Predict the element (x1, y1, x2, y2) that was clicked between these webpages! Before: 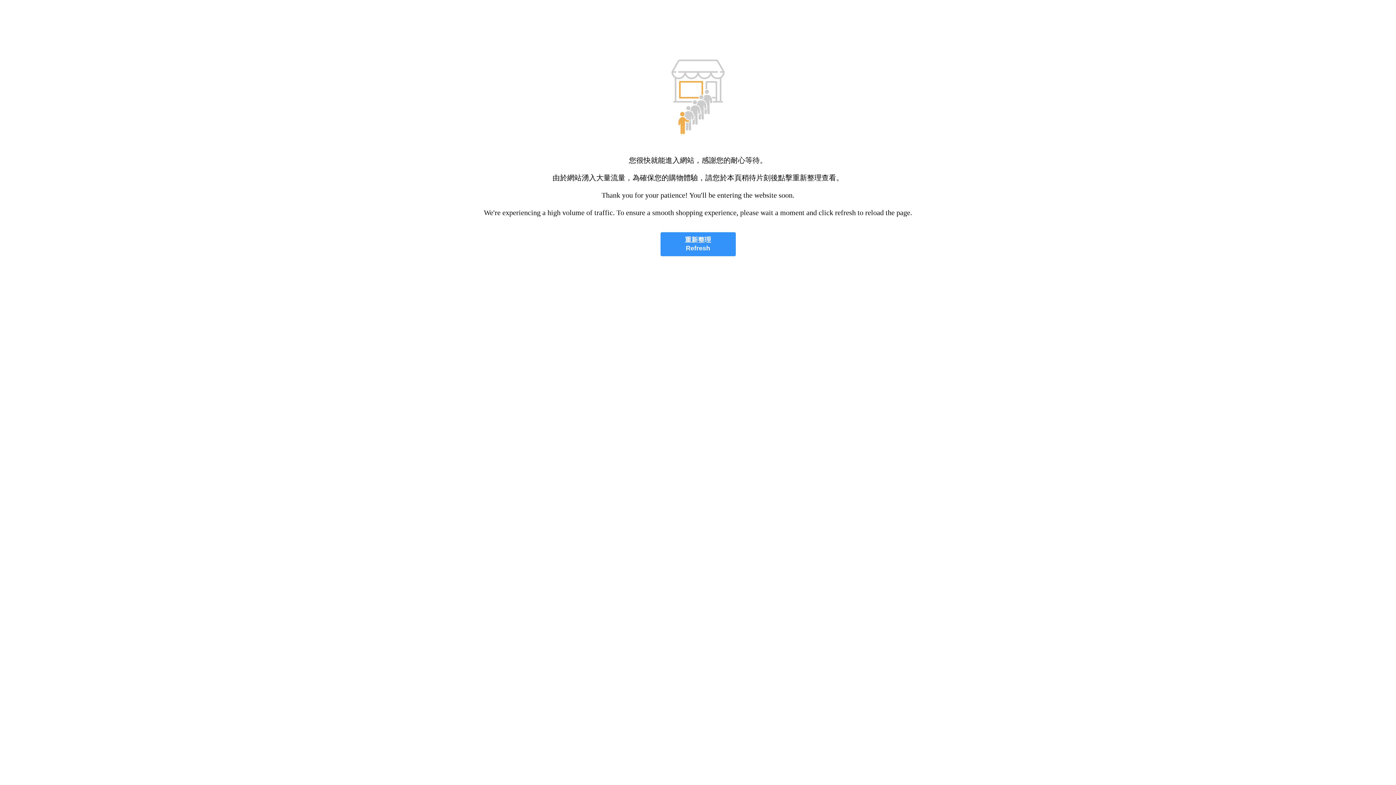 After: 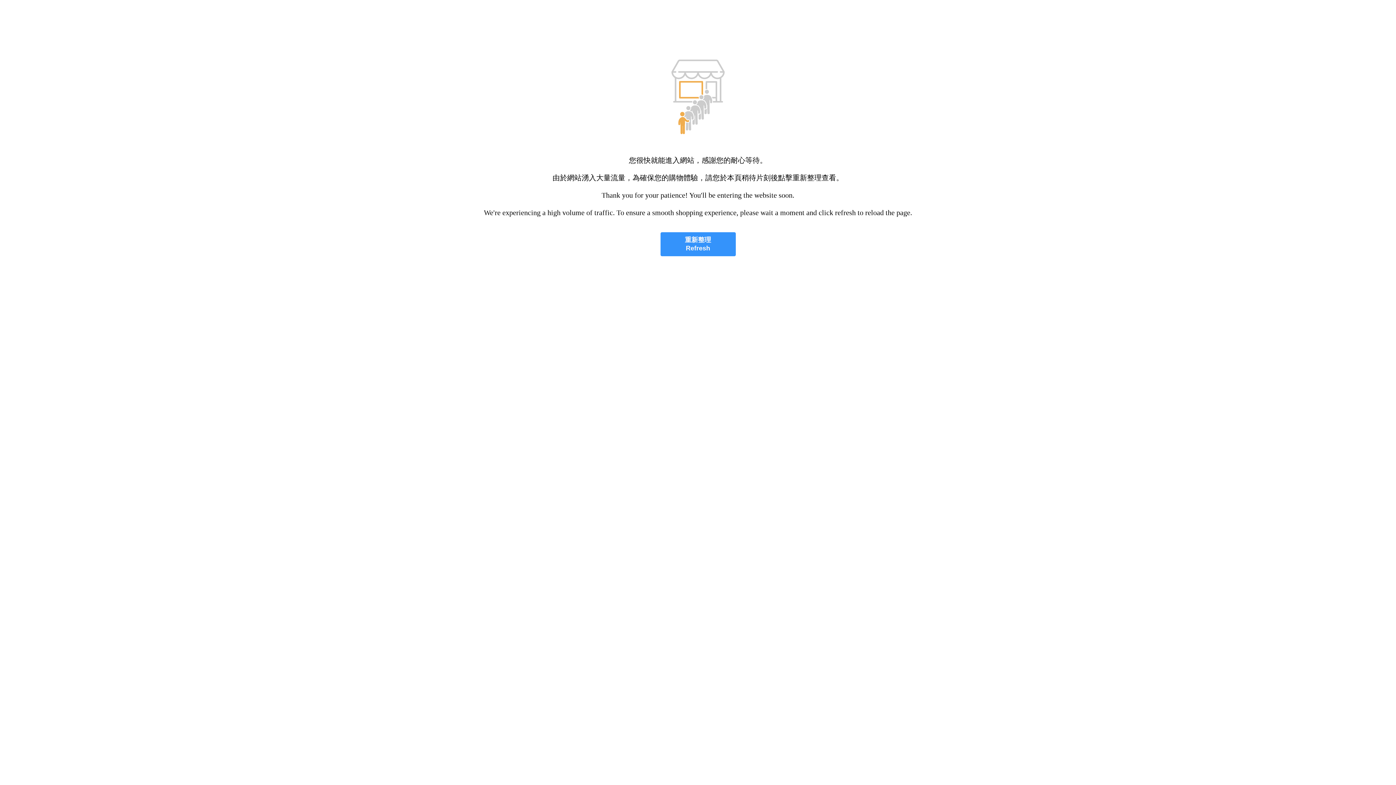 Action: bbox: (660, 232, 735, 256) label: 重新整理
Refresh